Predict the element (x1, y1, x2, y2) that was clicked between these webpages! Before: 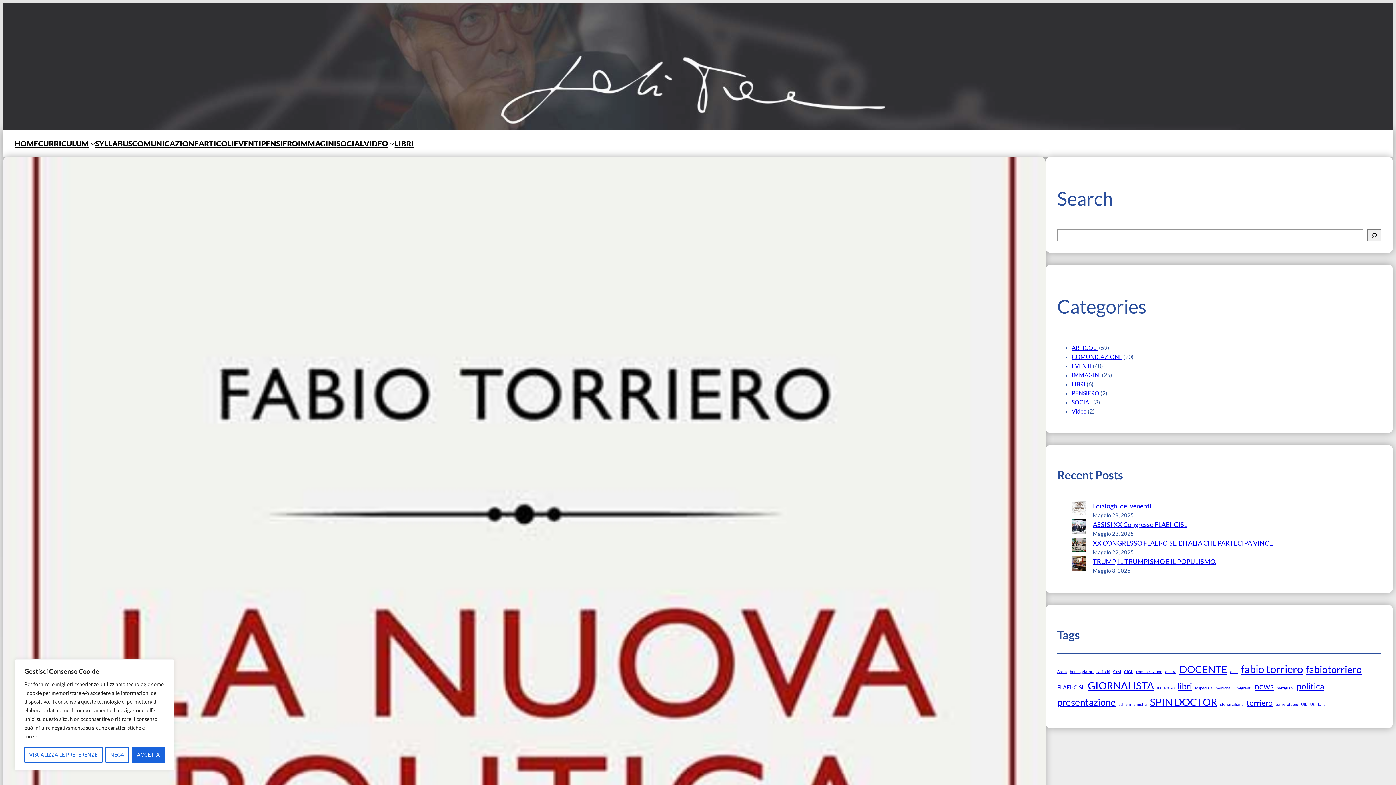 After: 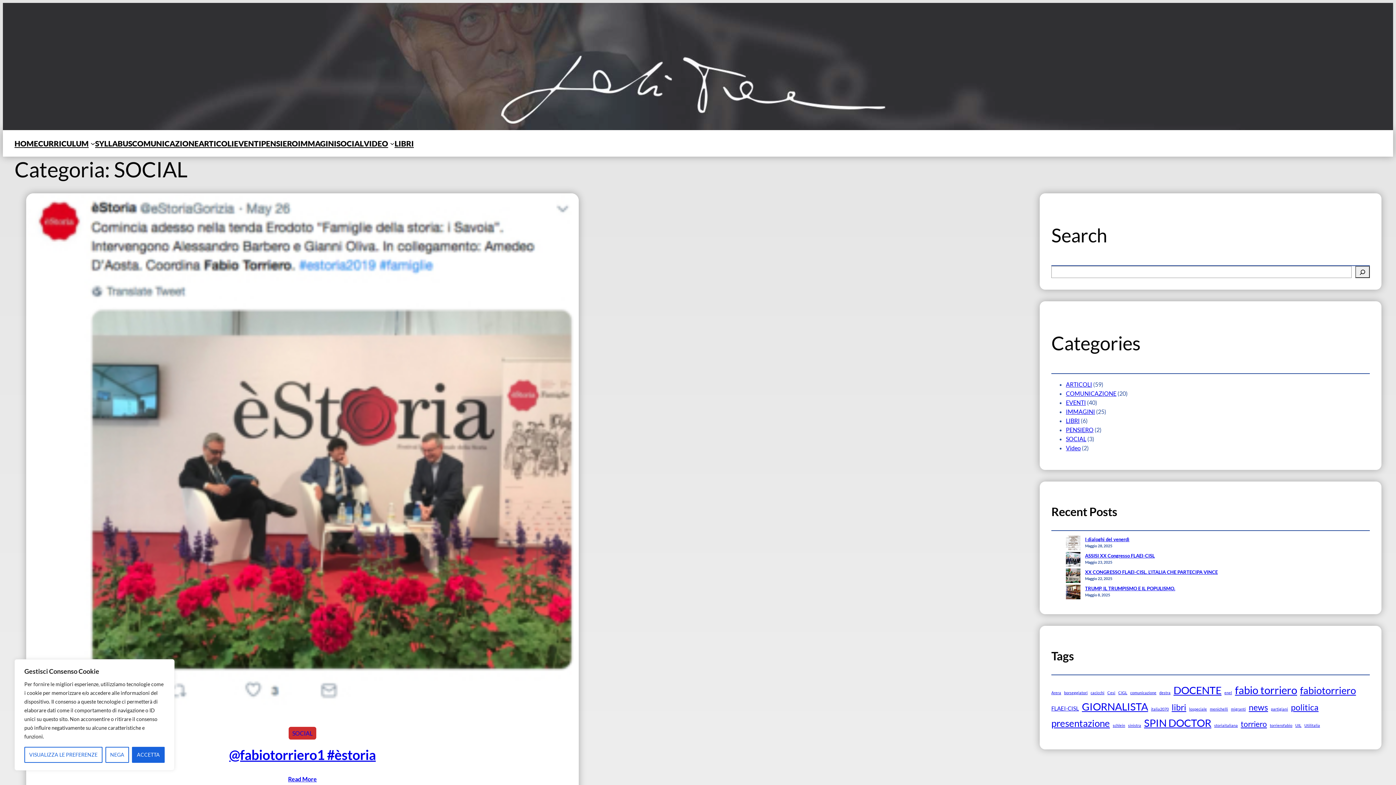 Action: bbox: (336, 137, 363, 149) label: SOCIAL